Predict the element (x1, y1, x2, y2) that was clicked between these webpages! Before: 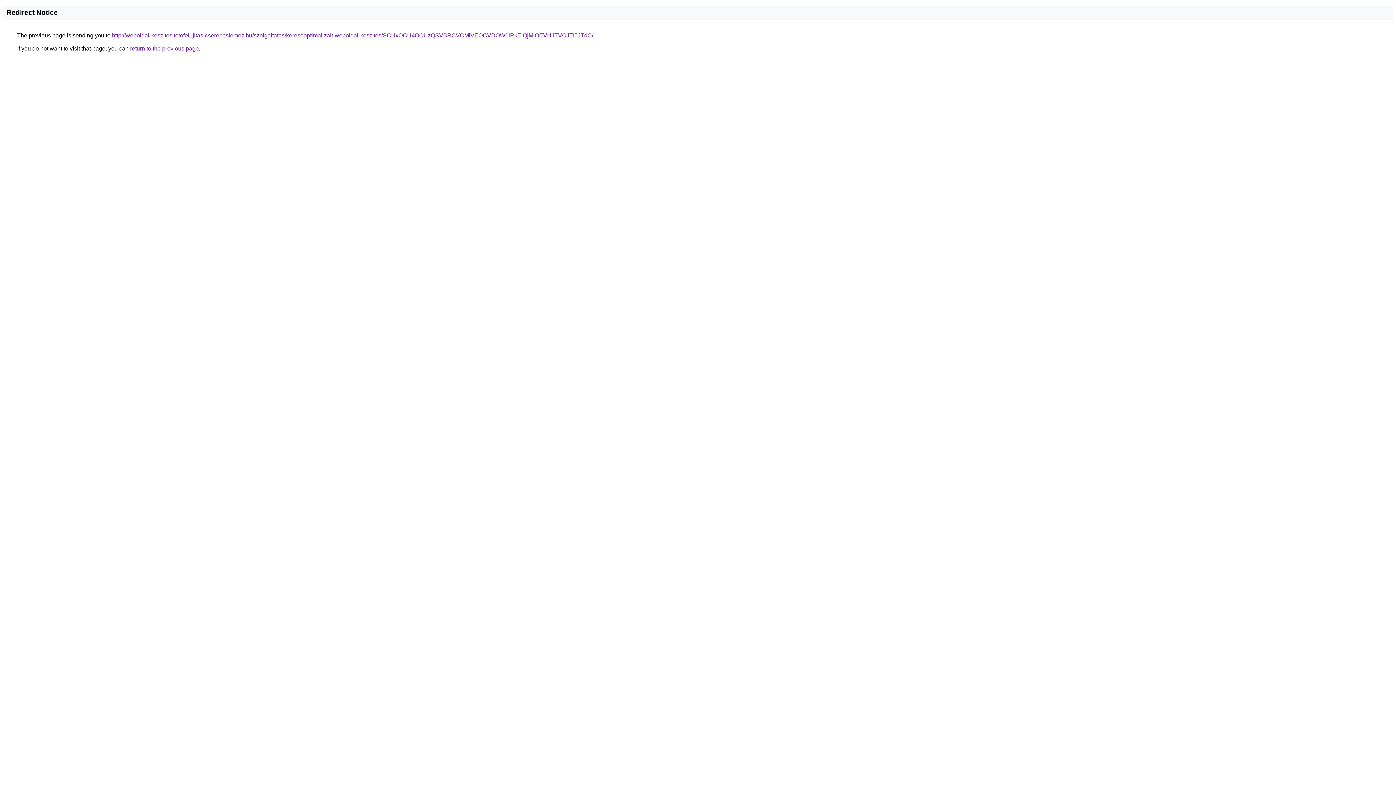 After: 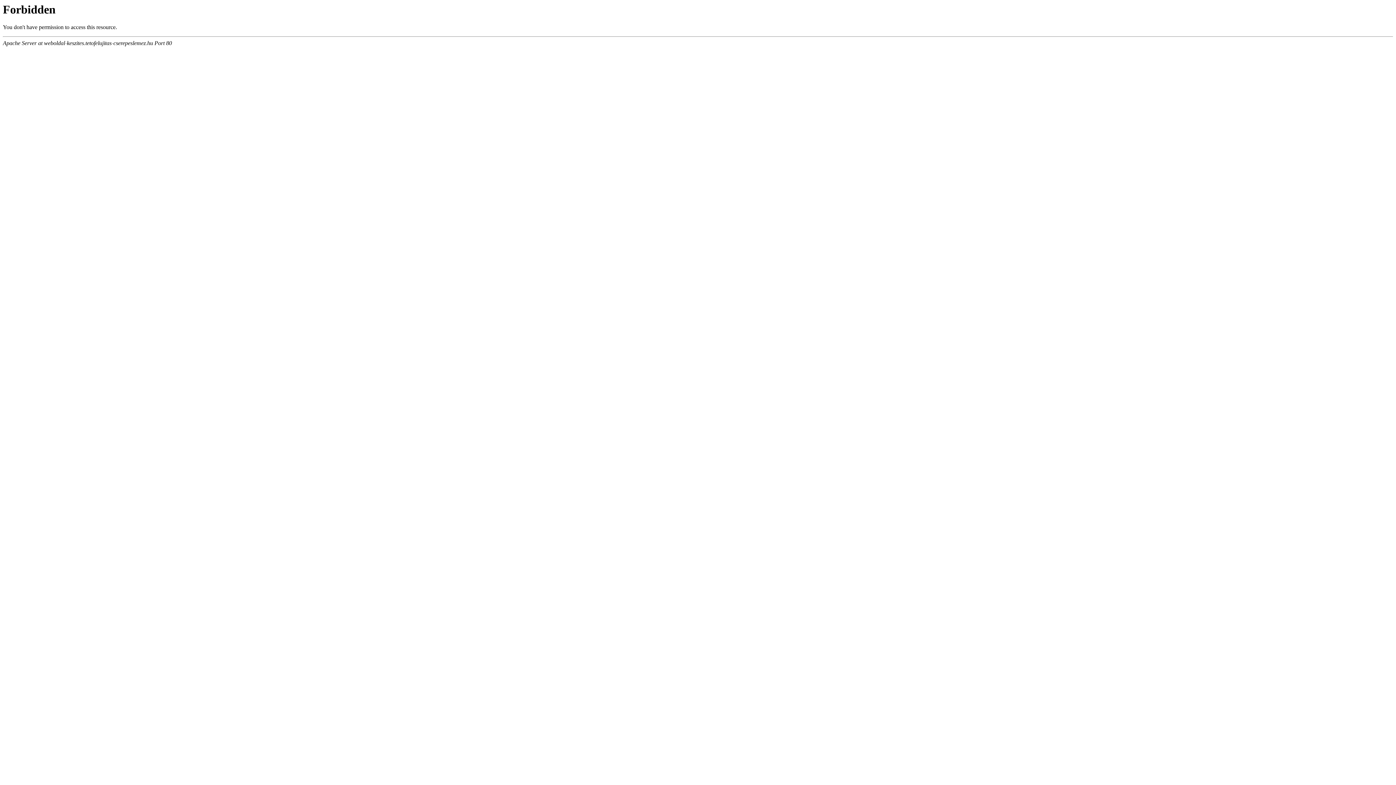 Action: label: http://weboldal-keszites.tetofelujitas-cserepeslemez.hu/szolgaltatas/keresooptimalizalt-weboldal-keszites/SCUxOCU4OCUzQSVBRCVCMiVEOCVDOW0lRkElQjMlOEVHJTVCJTI5JTdC/ bbox: (112, 32, 593, 38)